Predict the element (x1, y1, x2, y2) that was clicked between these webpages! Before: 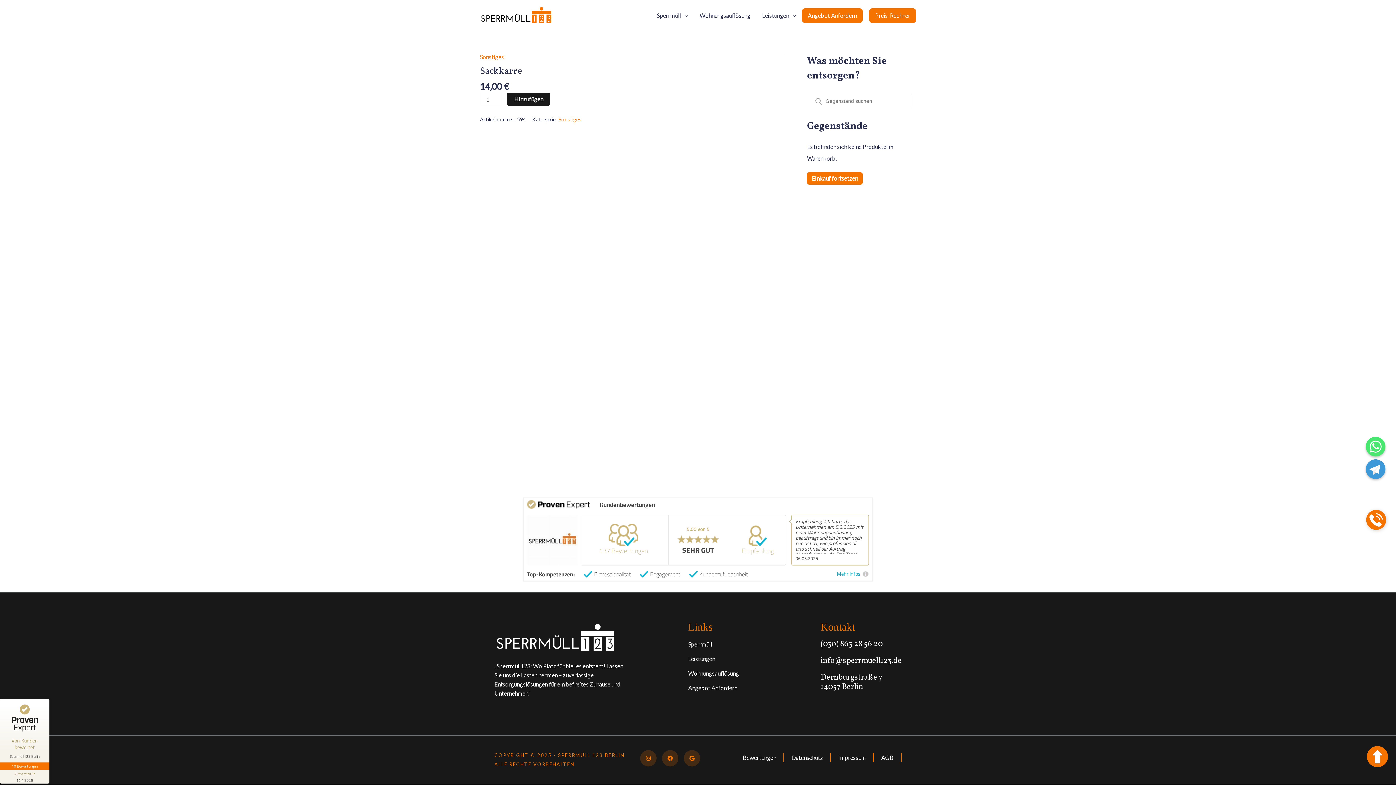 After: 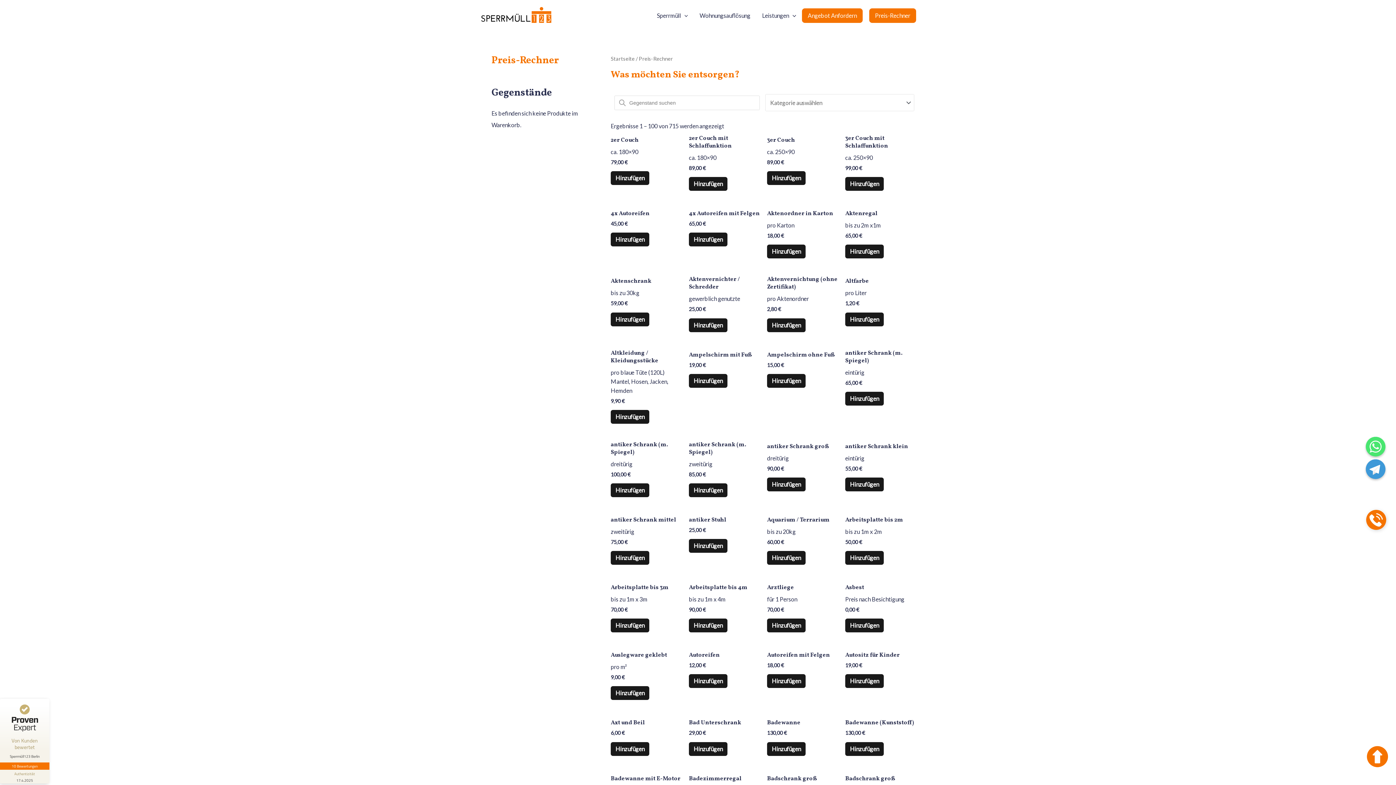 Action: label: Einkauf fortsetzen bbox: (807, 172, 862, 184)